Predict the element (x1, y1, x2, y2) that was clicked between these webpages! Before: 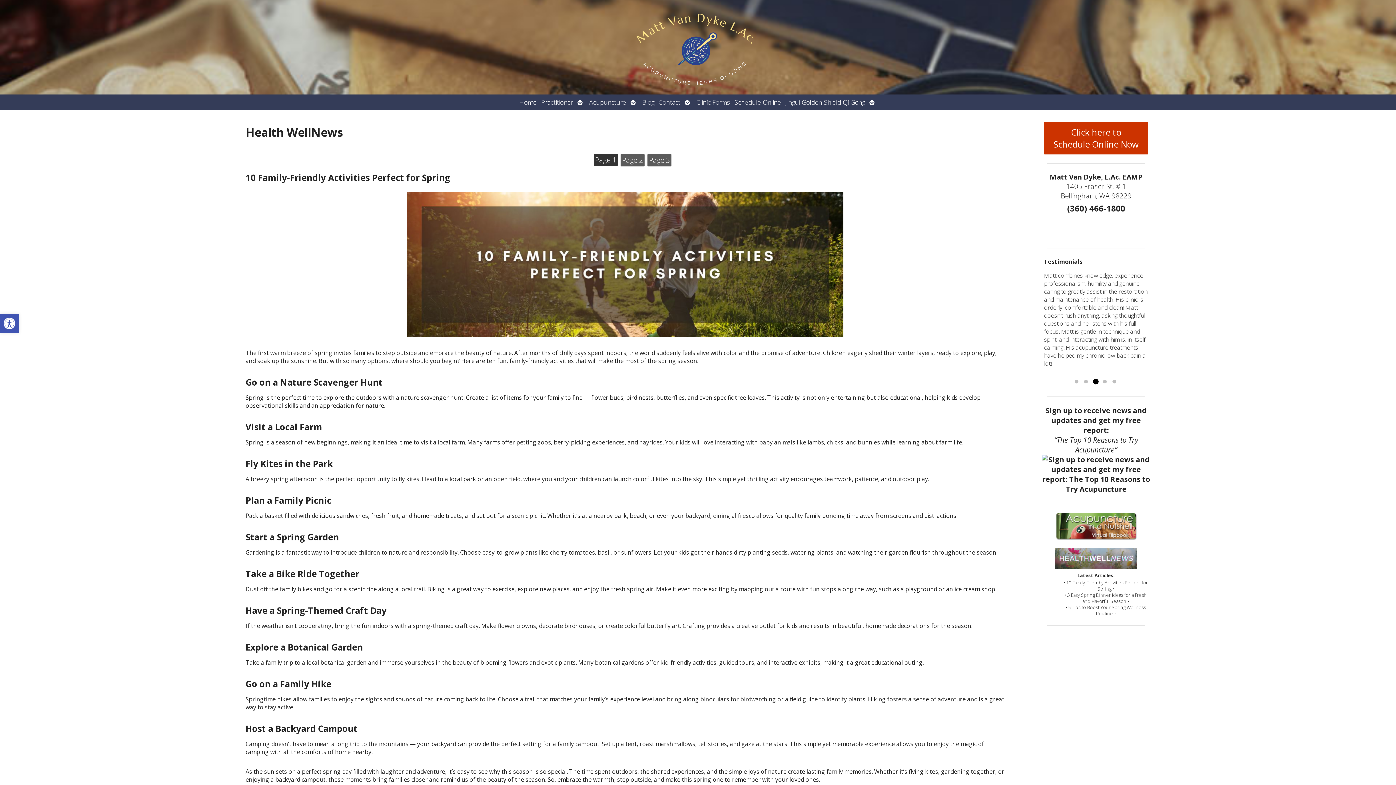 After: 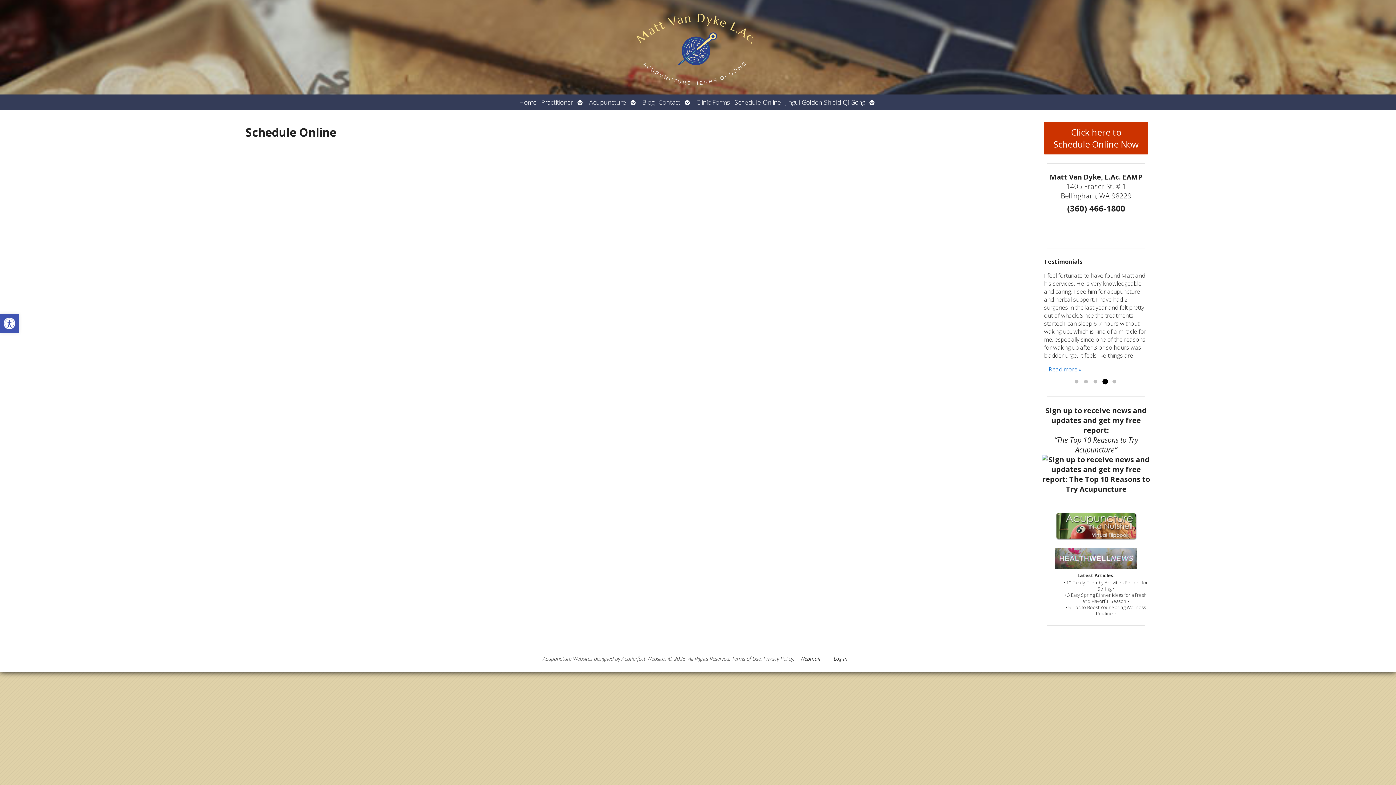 Action: label: Schedule Online bbox: (732, 94, 783, 109)